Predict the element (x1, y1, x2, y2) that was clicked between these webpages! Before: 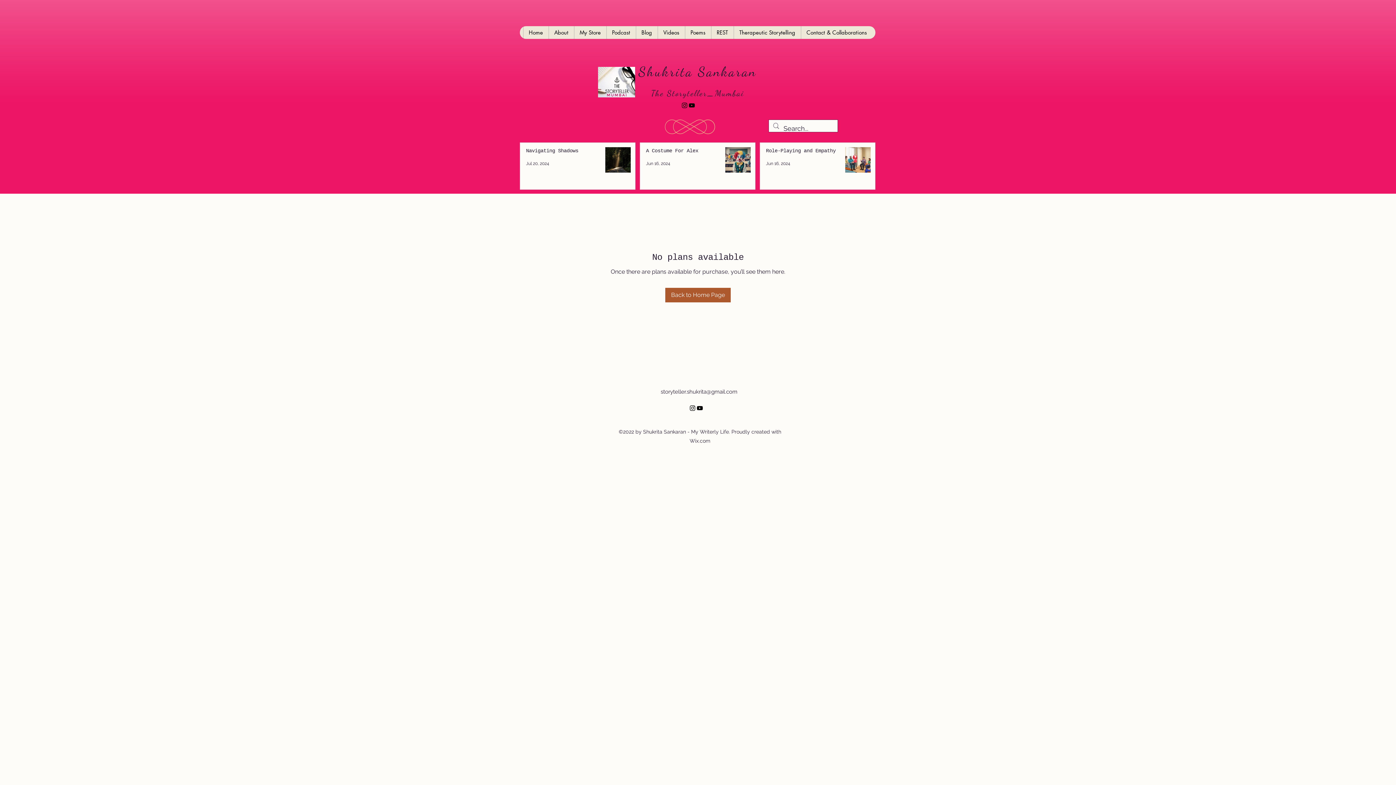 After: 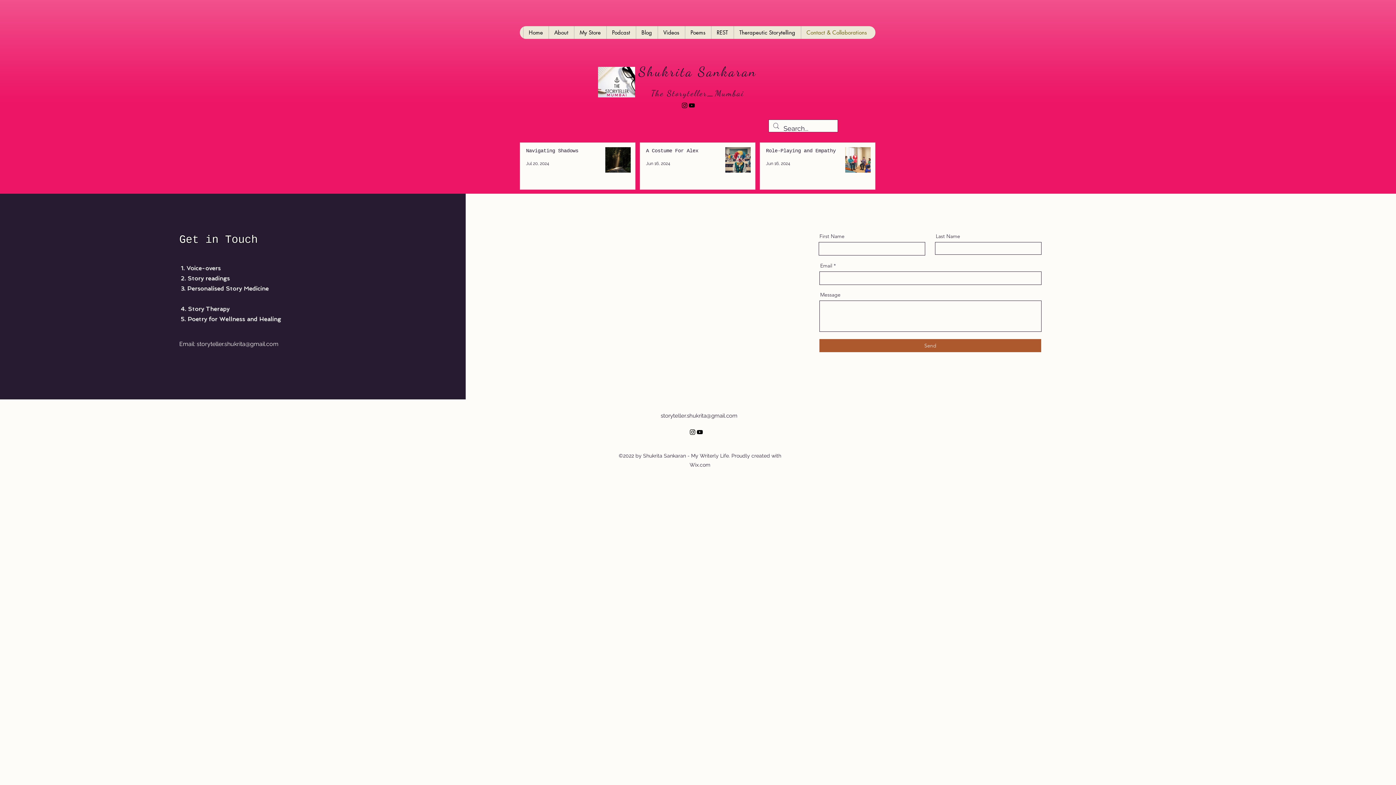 Action: bbox: (800, 26, 872, 38) label: Contact & Collaborations